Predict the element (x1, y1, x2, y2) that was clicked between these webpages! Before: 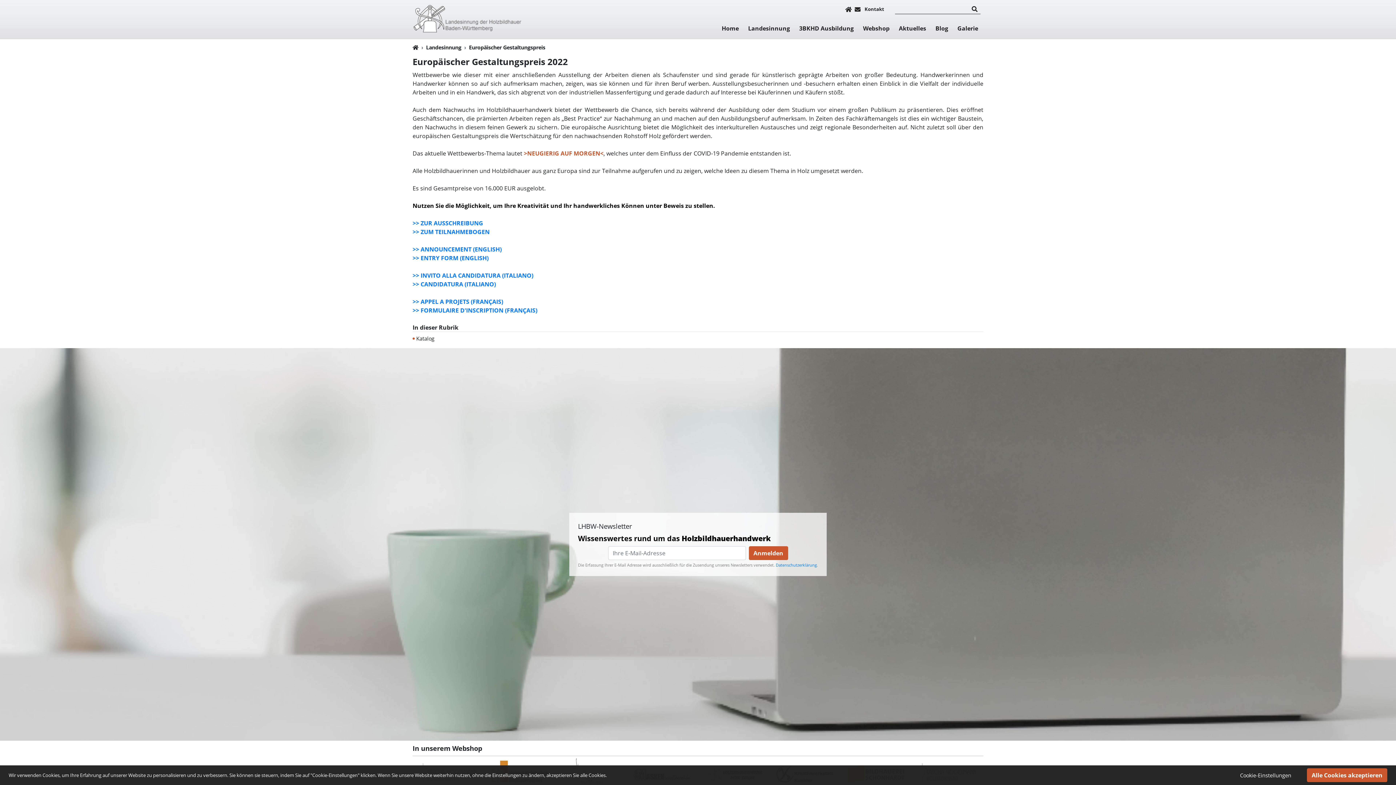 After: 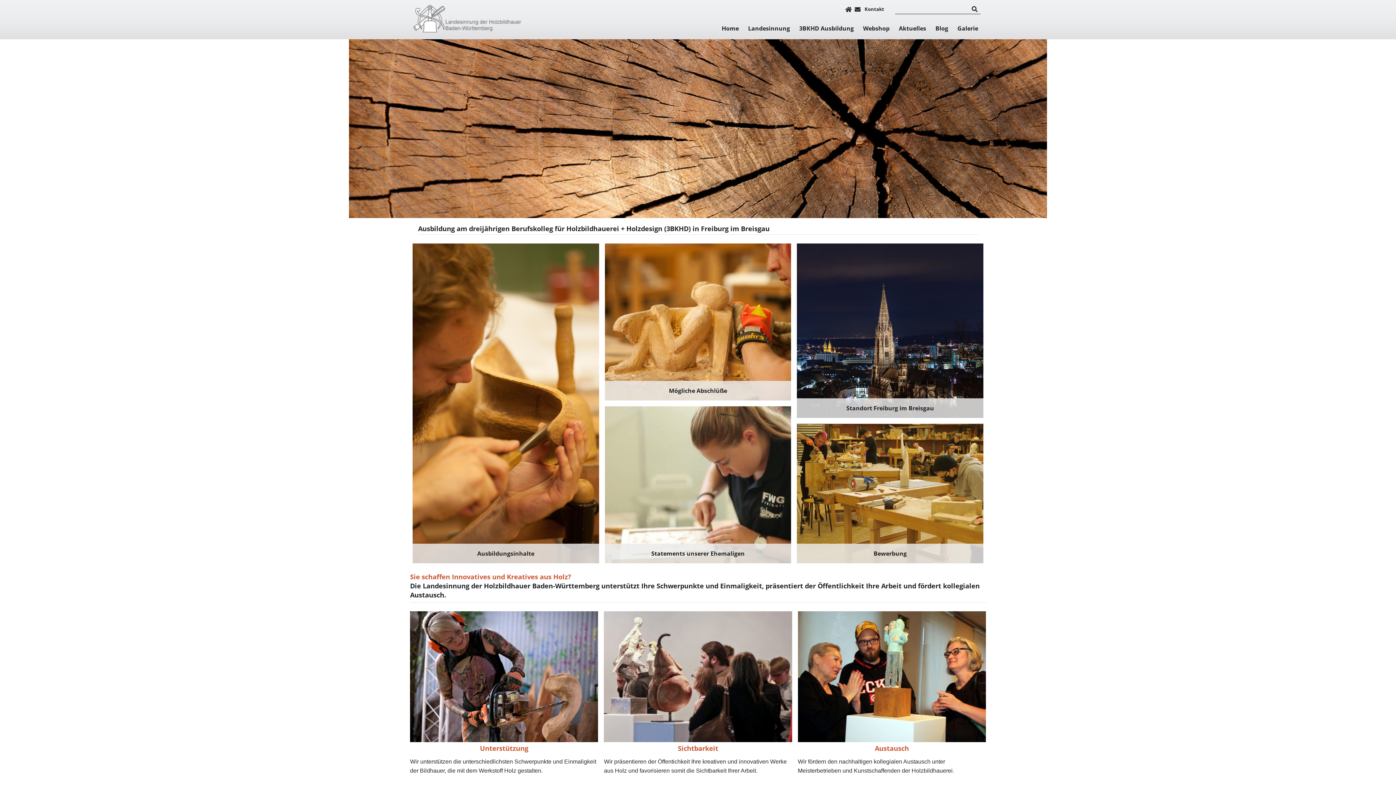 Action: bbox: (845, 6, 852, 12)